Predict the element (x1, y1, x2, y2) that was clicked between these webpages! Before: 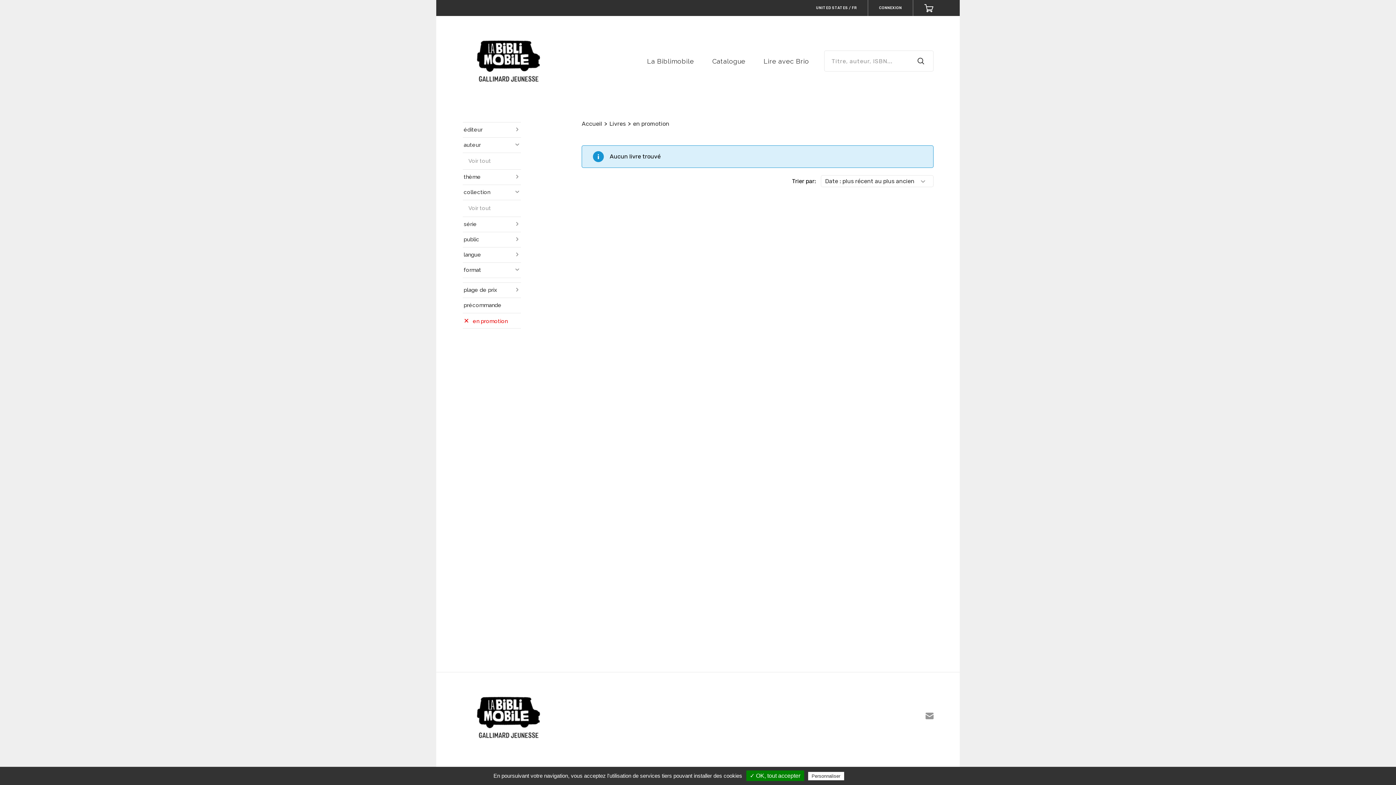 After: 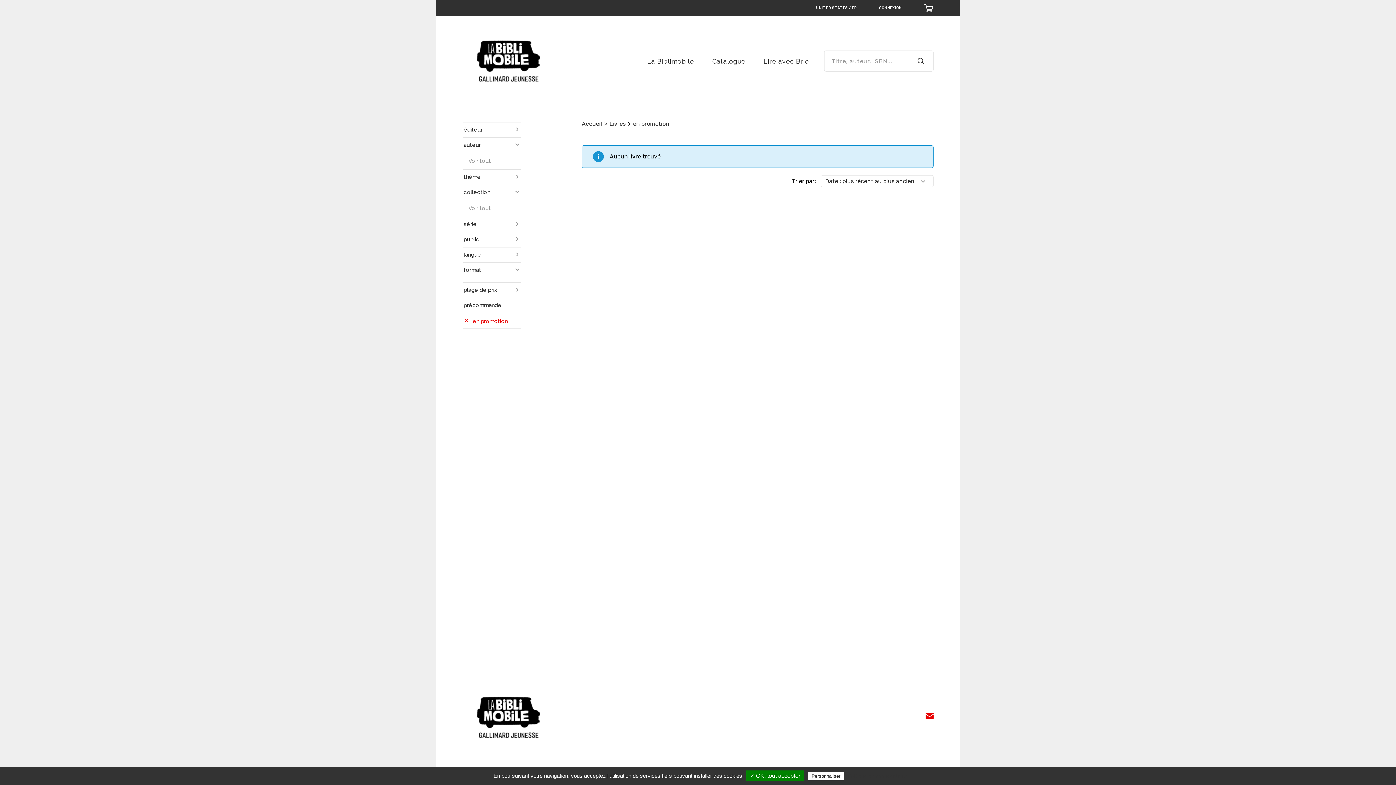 Action: bbox: (925, 712, 933, 720)